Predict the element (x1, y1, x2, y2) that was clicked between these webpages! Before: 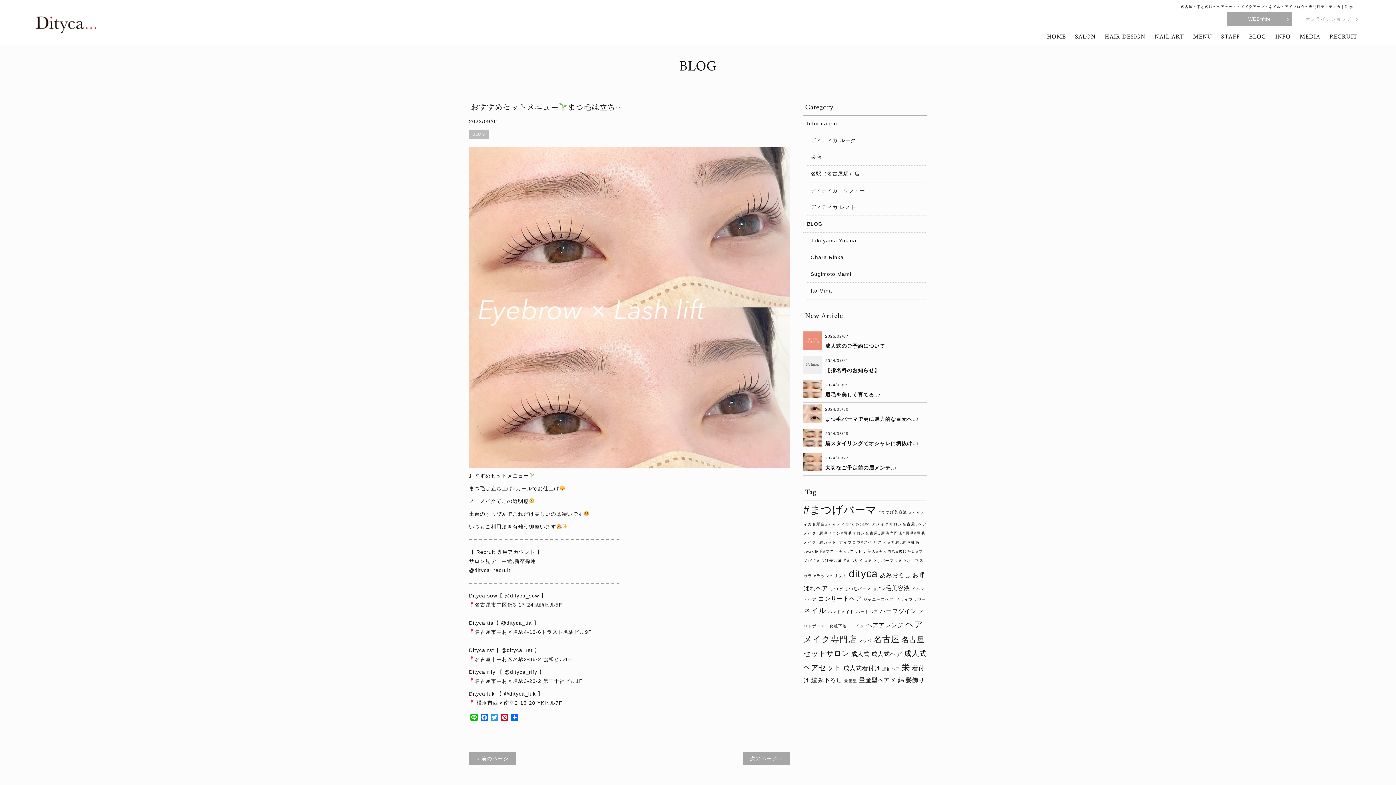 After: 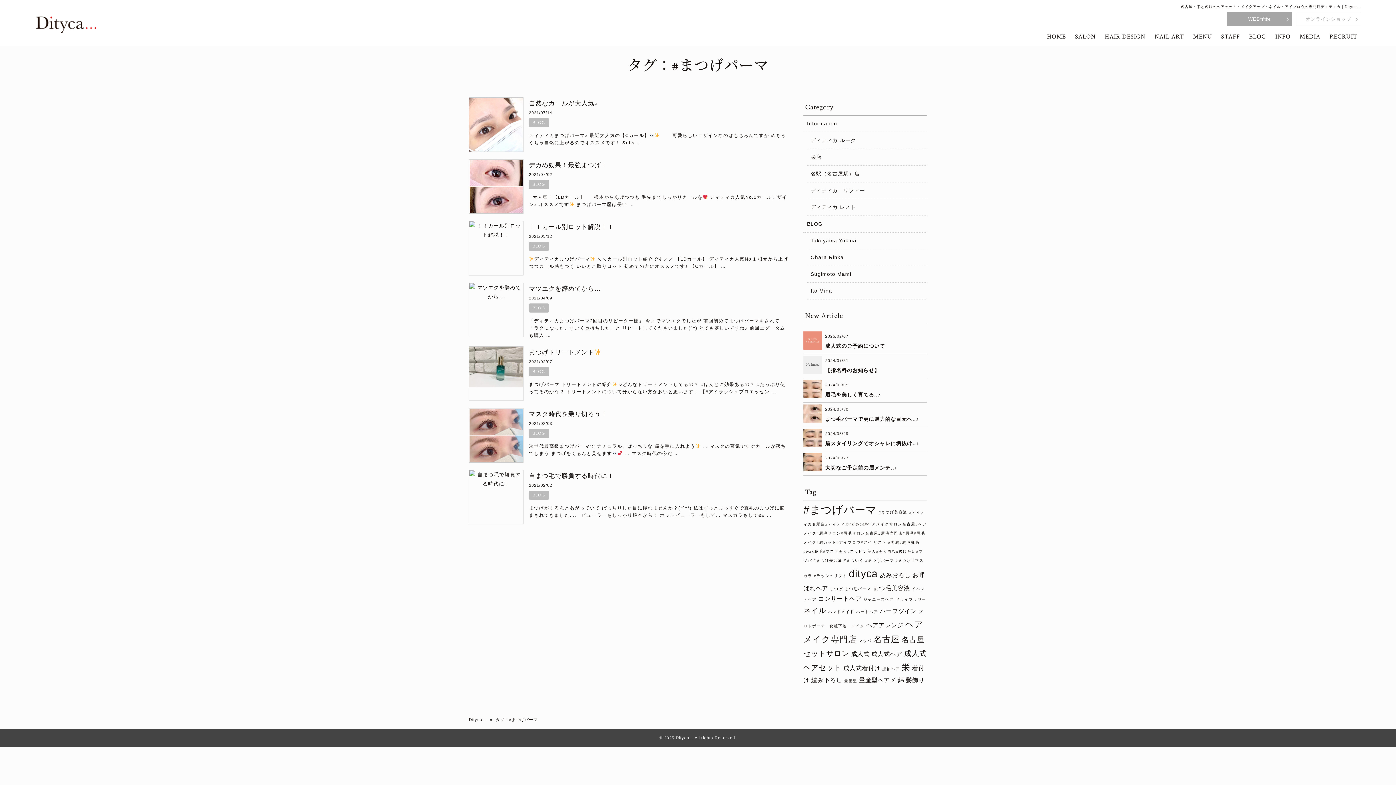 Action: label: #まつげパーマ (7個の項目) bbox: (803, 504, 877, 516)